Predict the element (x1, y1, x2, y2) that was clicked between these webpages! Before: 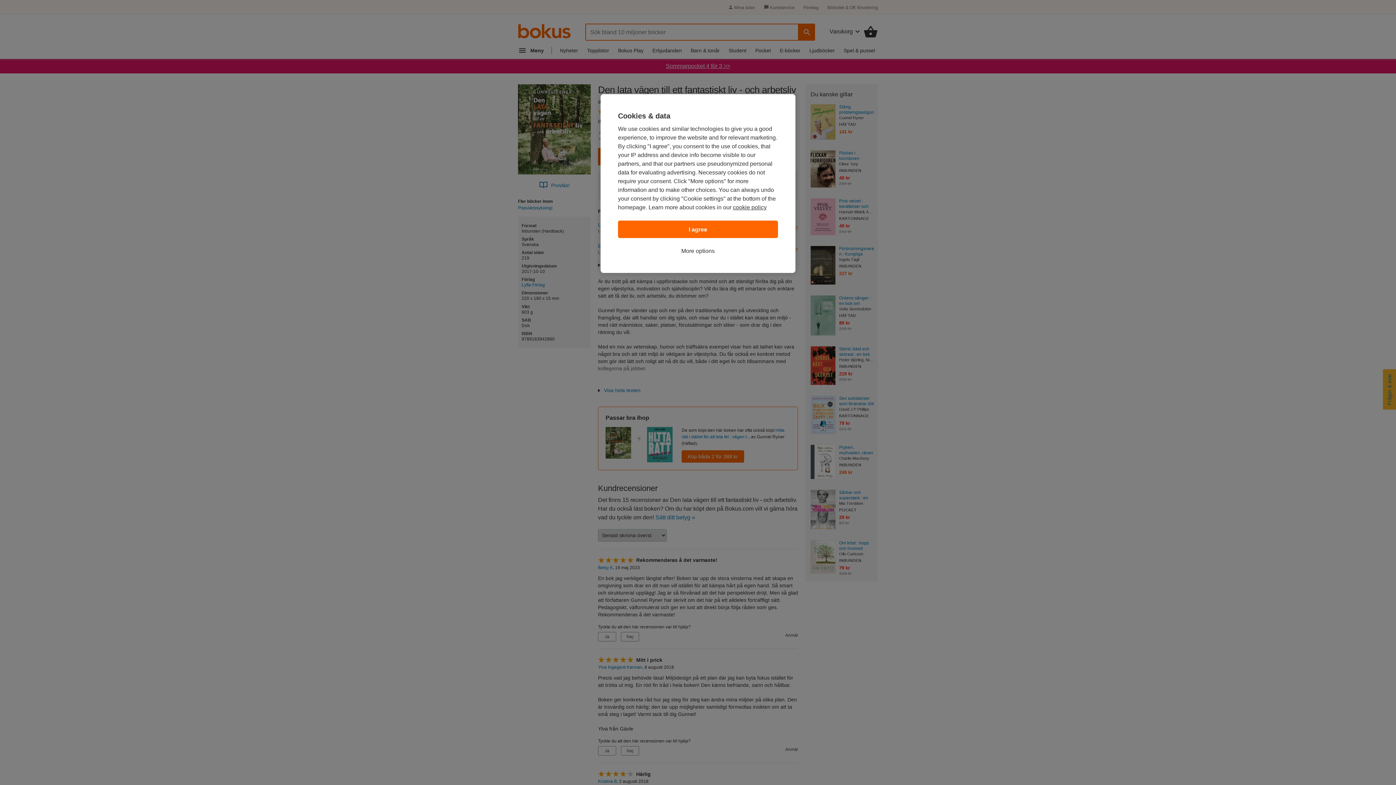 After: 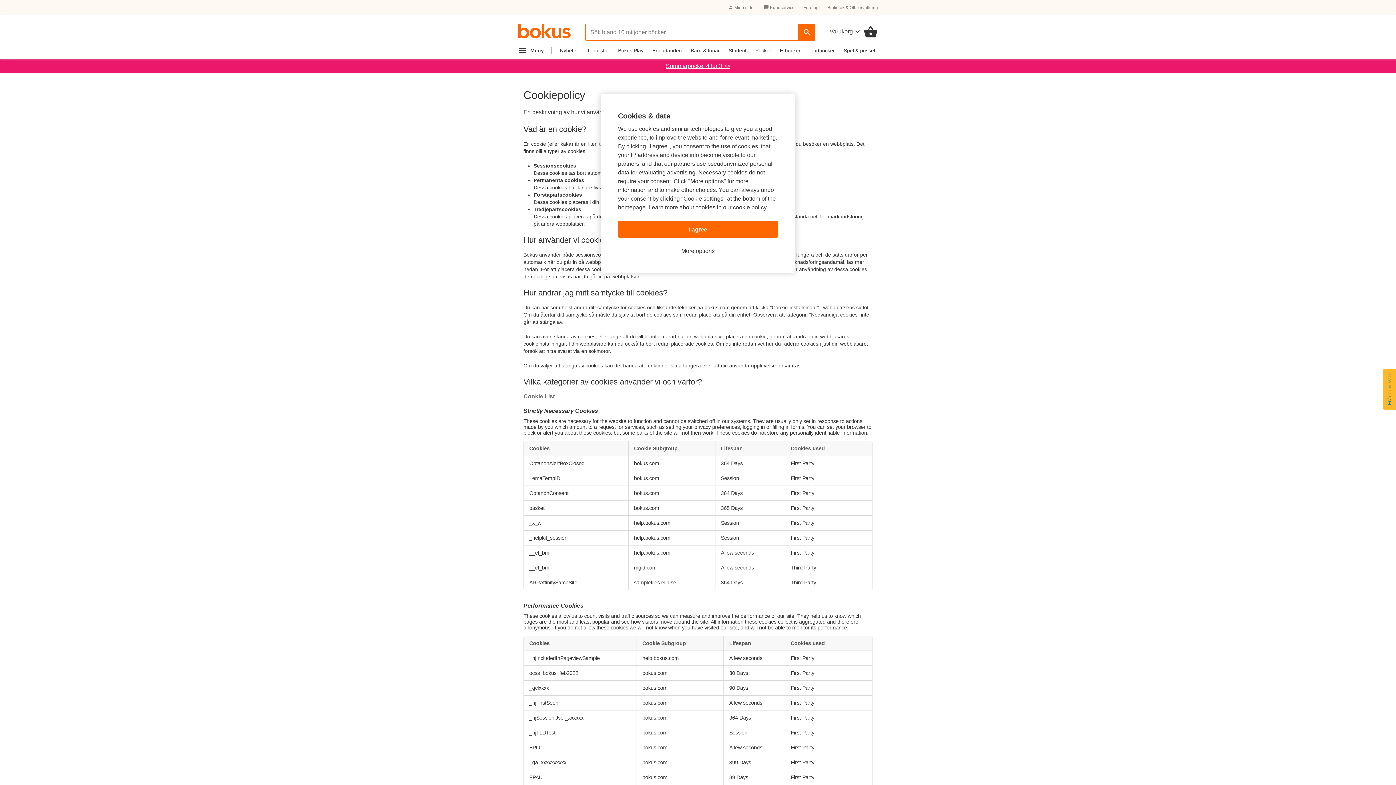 Action: bbox: (733, 204, 766, 210) label: cookie policy